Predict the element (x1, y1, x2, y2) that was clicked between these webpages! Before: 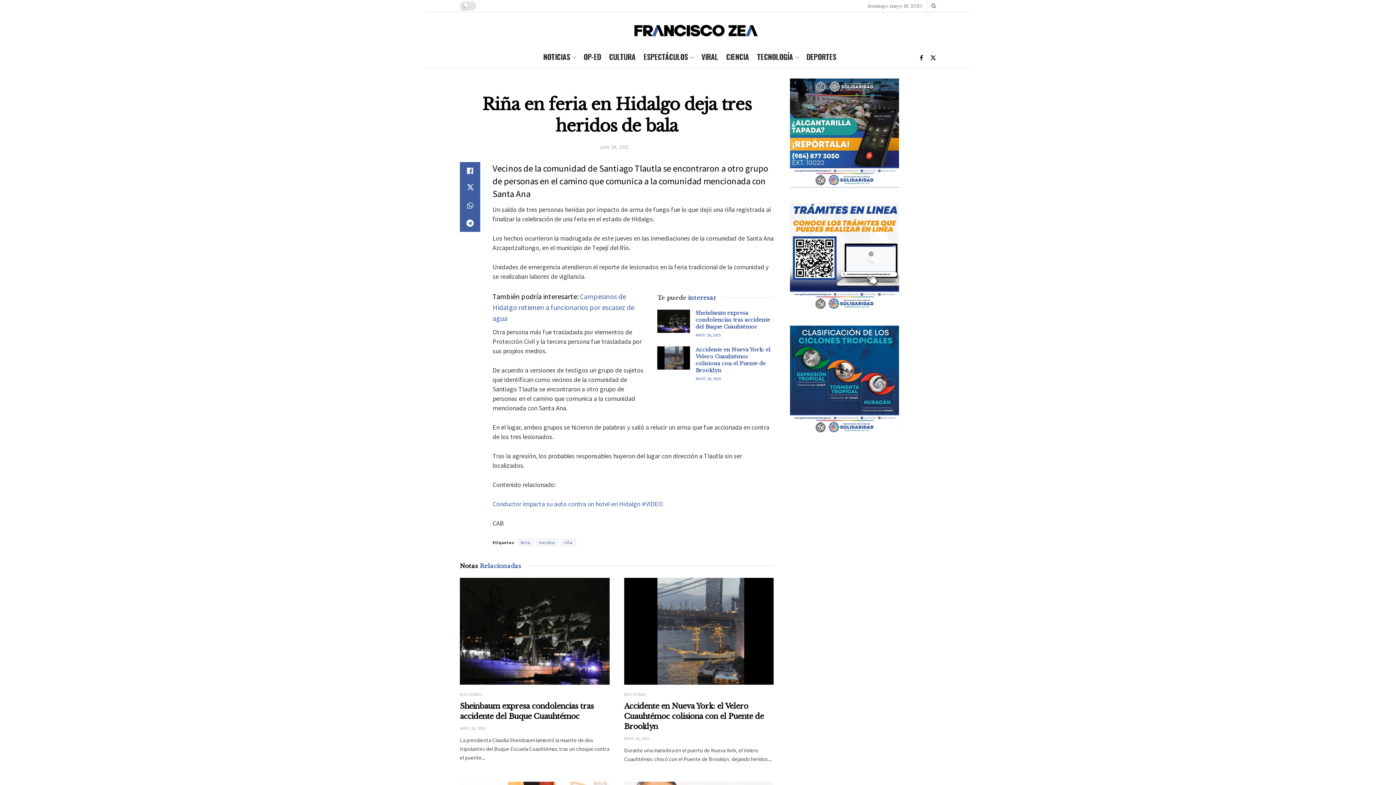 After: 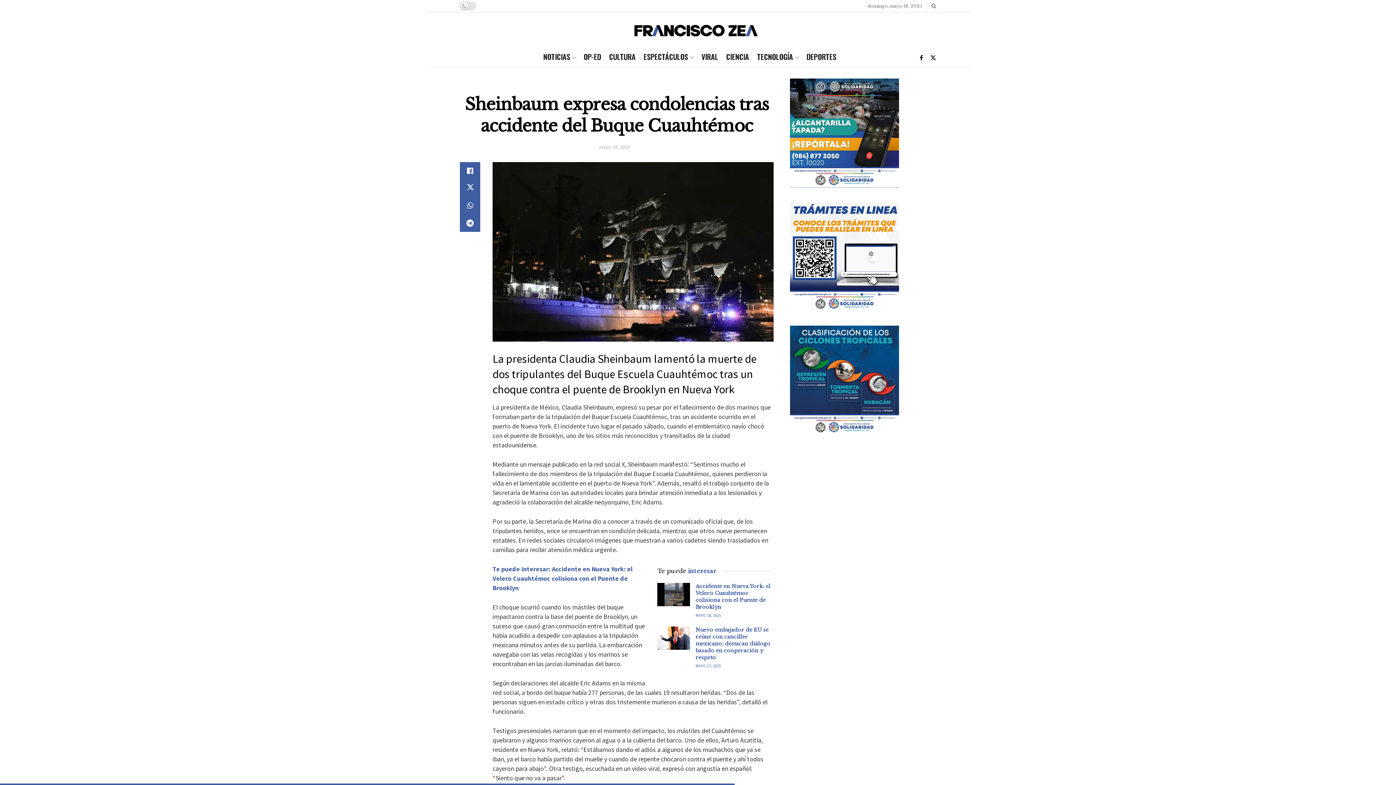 Action: label: MAYO 18, 2025 bbox: (695, 332, 721, 337)